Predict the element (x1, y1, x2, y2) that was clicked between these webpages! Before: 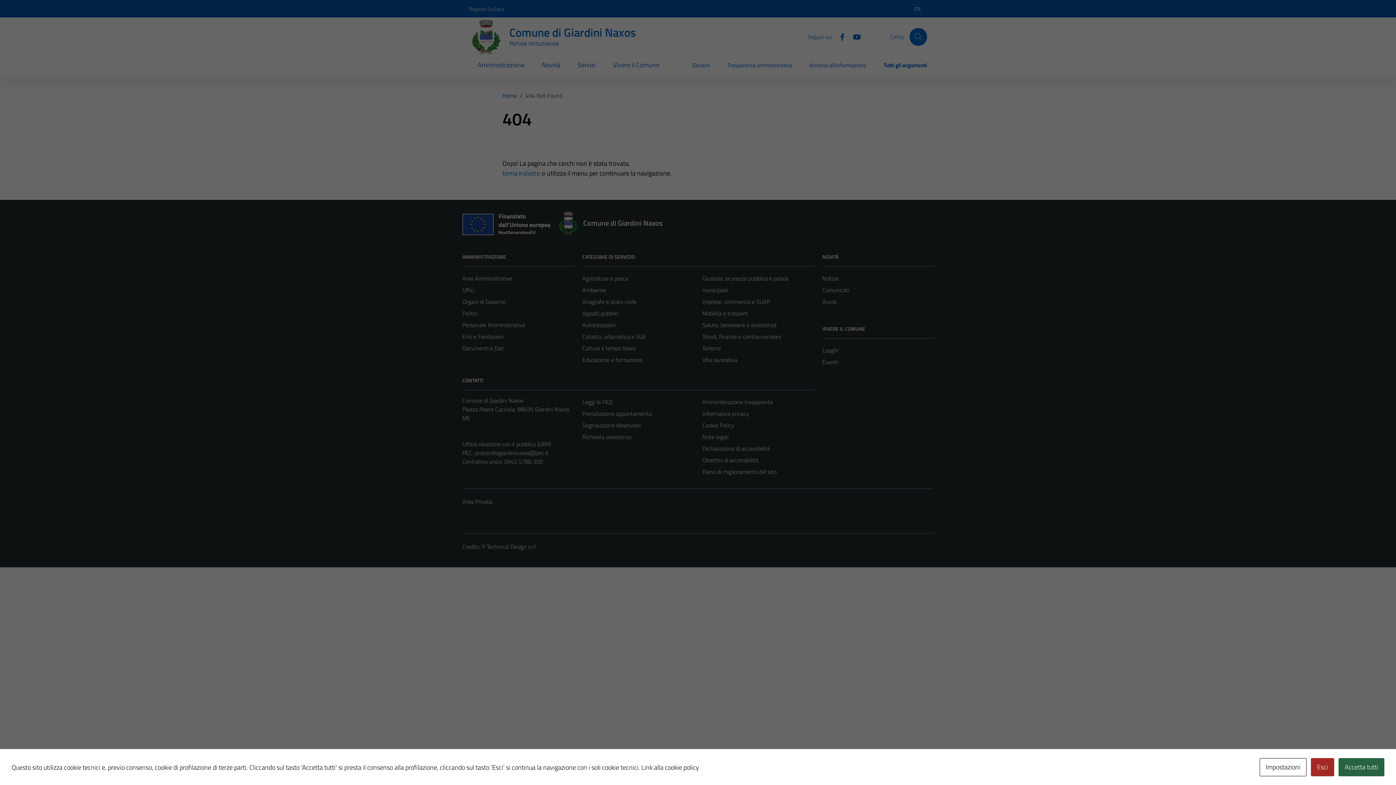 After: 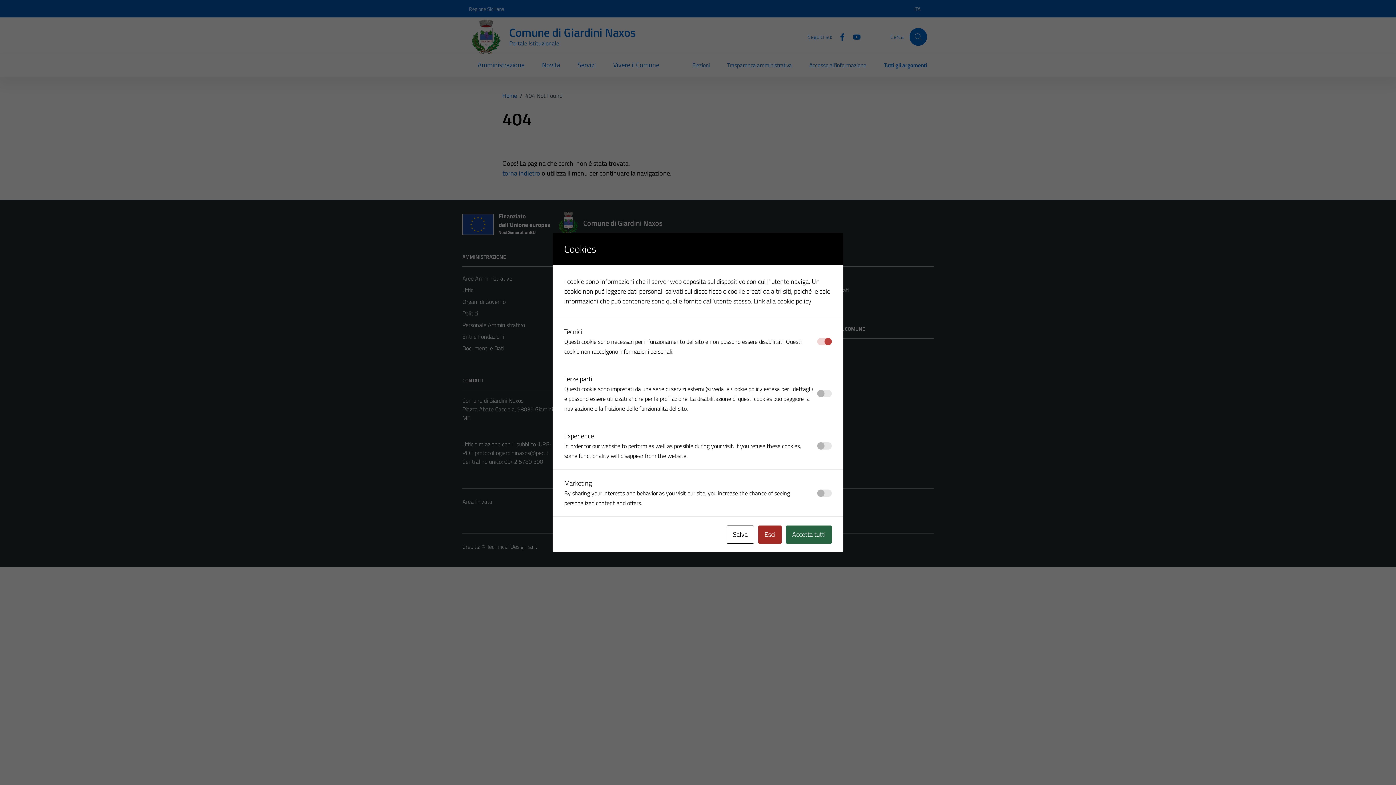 Action: bbox: (1260, 758, 1306, 776) label: Impostazioni